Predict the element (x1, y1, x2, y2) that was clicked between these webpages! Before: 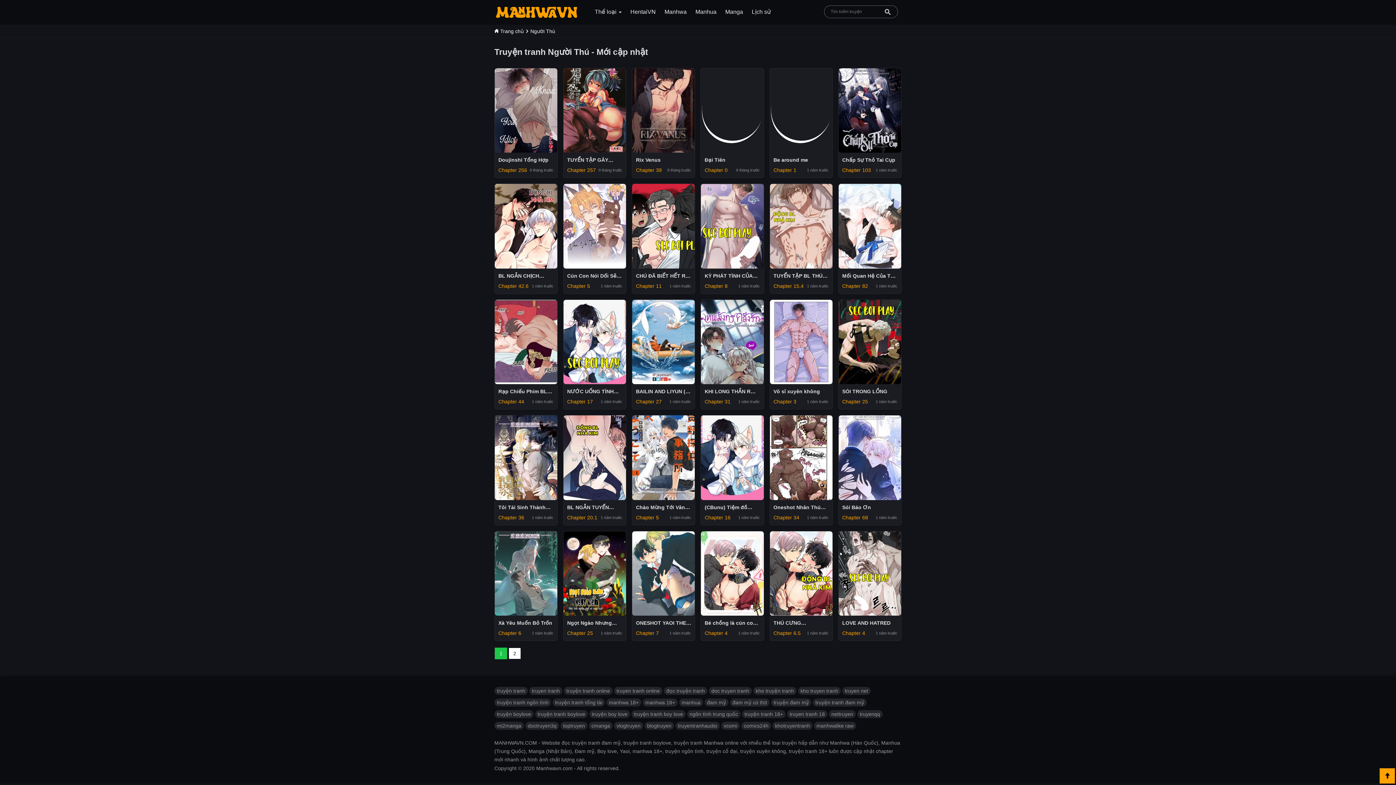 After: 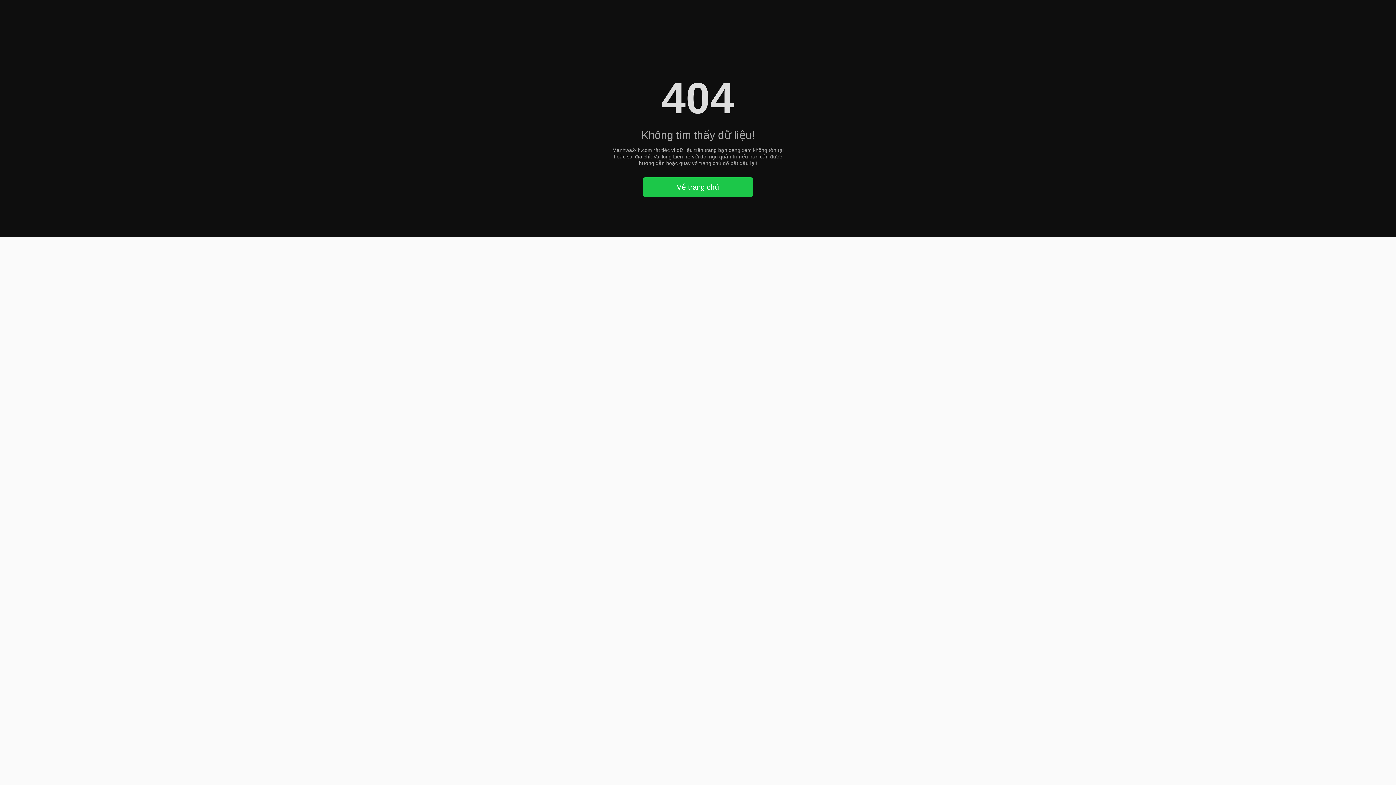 Action: bbox: (494, 722, 524, 730) label: mi2manga